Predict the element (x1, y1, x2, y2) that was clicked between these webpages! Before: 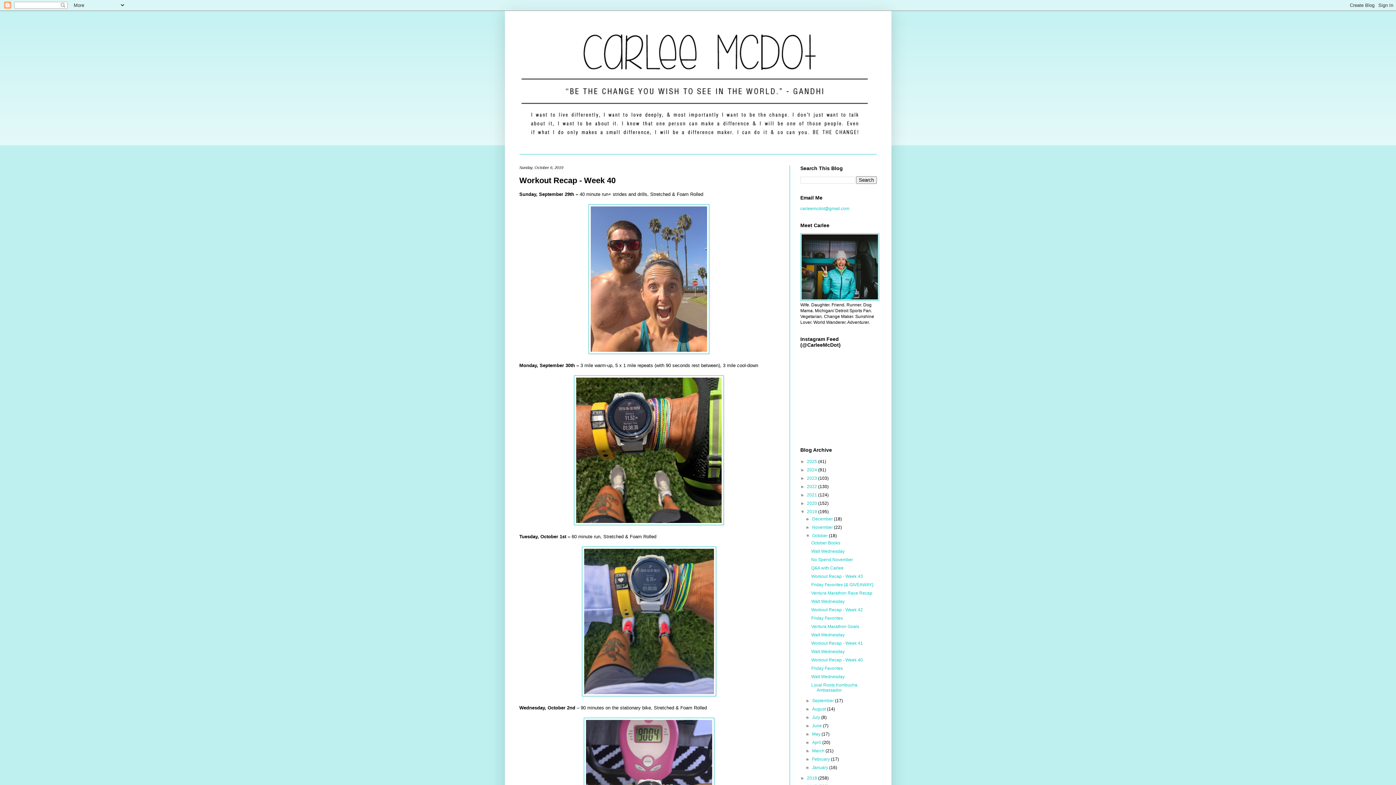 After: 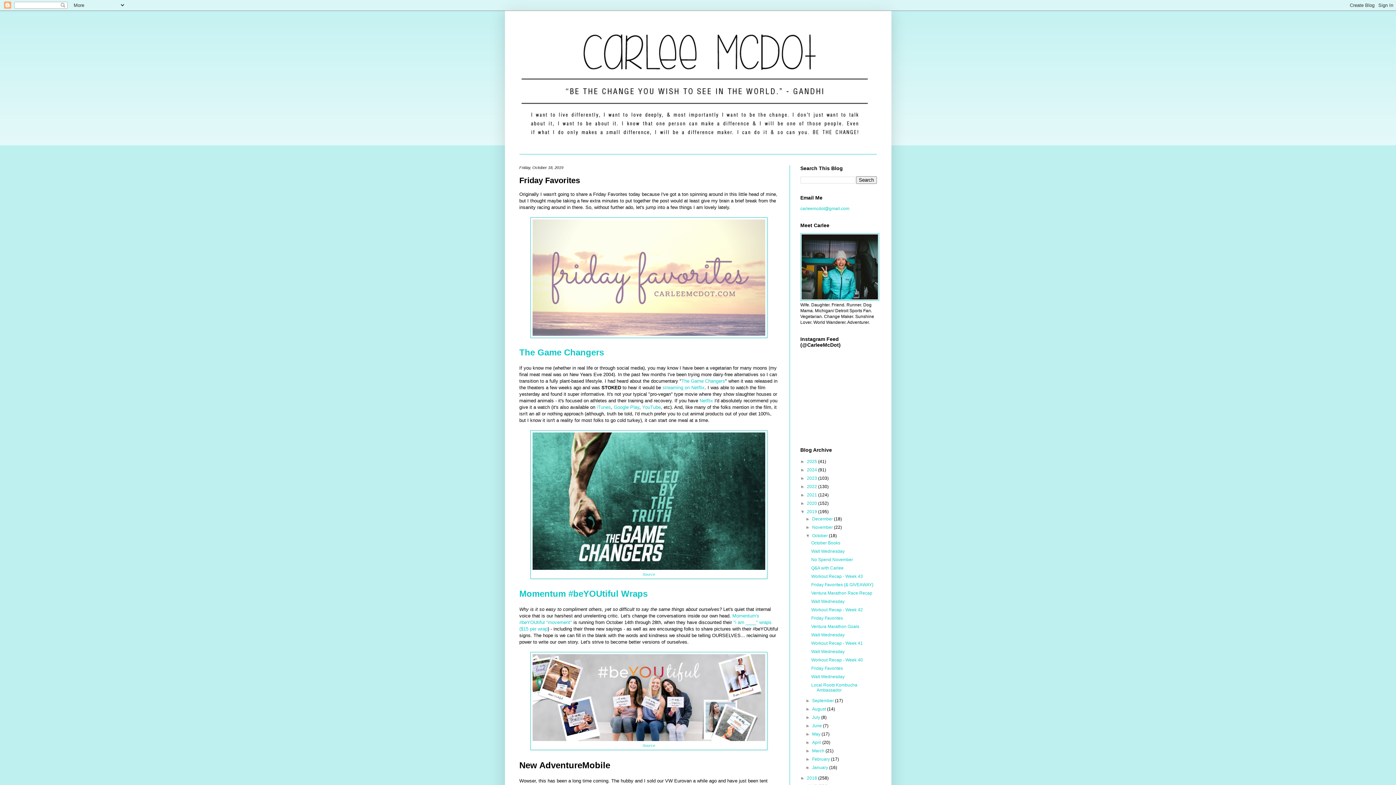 Action: label: Friday Favorites bbox: (811, 616, 843, 621)